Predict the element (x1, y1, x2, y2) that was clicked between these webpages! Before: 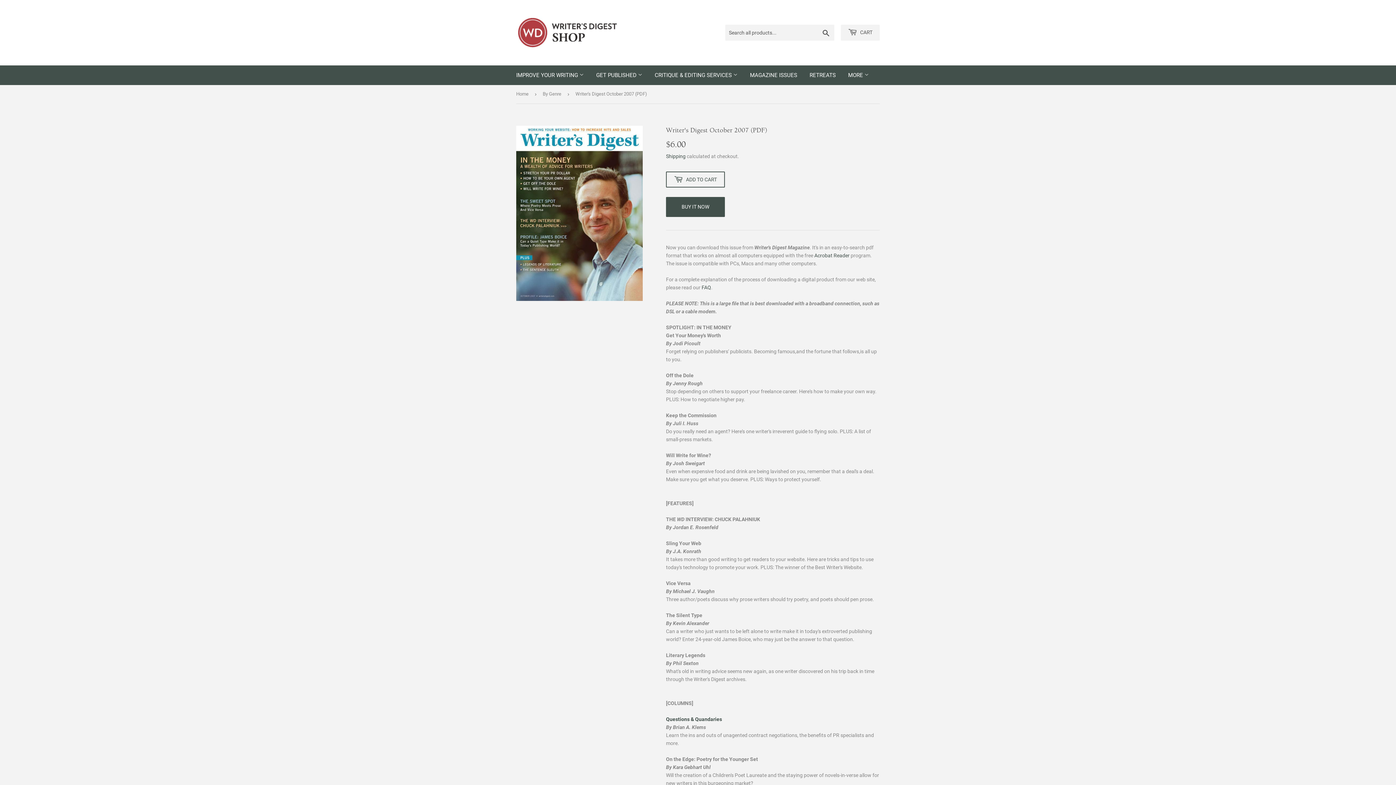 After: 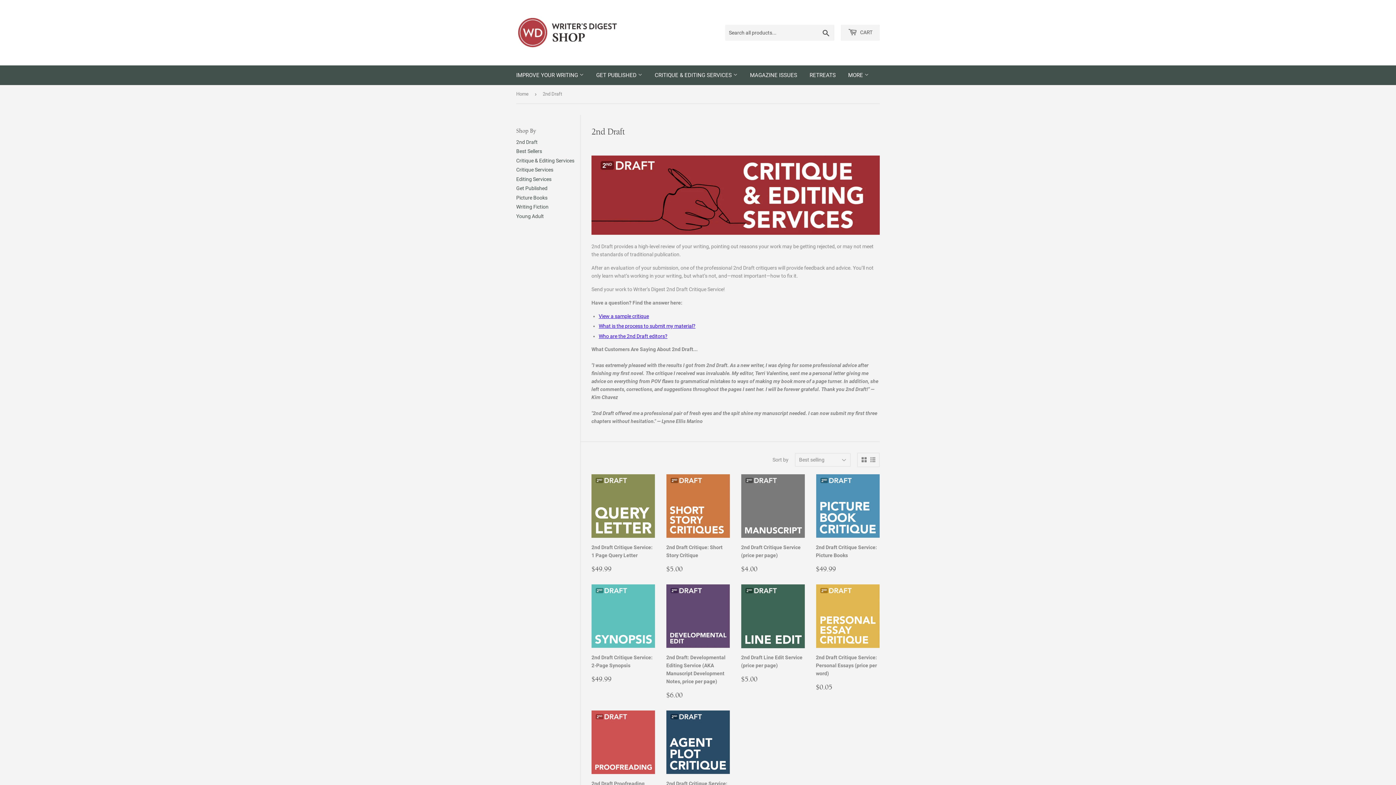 Action: label: CRITIQUE & EDITING SERVICES  bbox: (649, 65, 743, 85)